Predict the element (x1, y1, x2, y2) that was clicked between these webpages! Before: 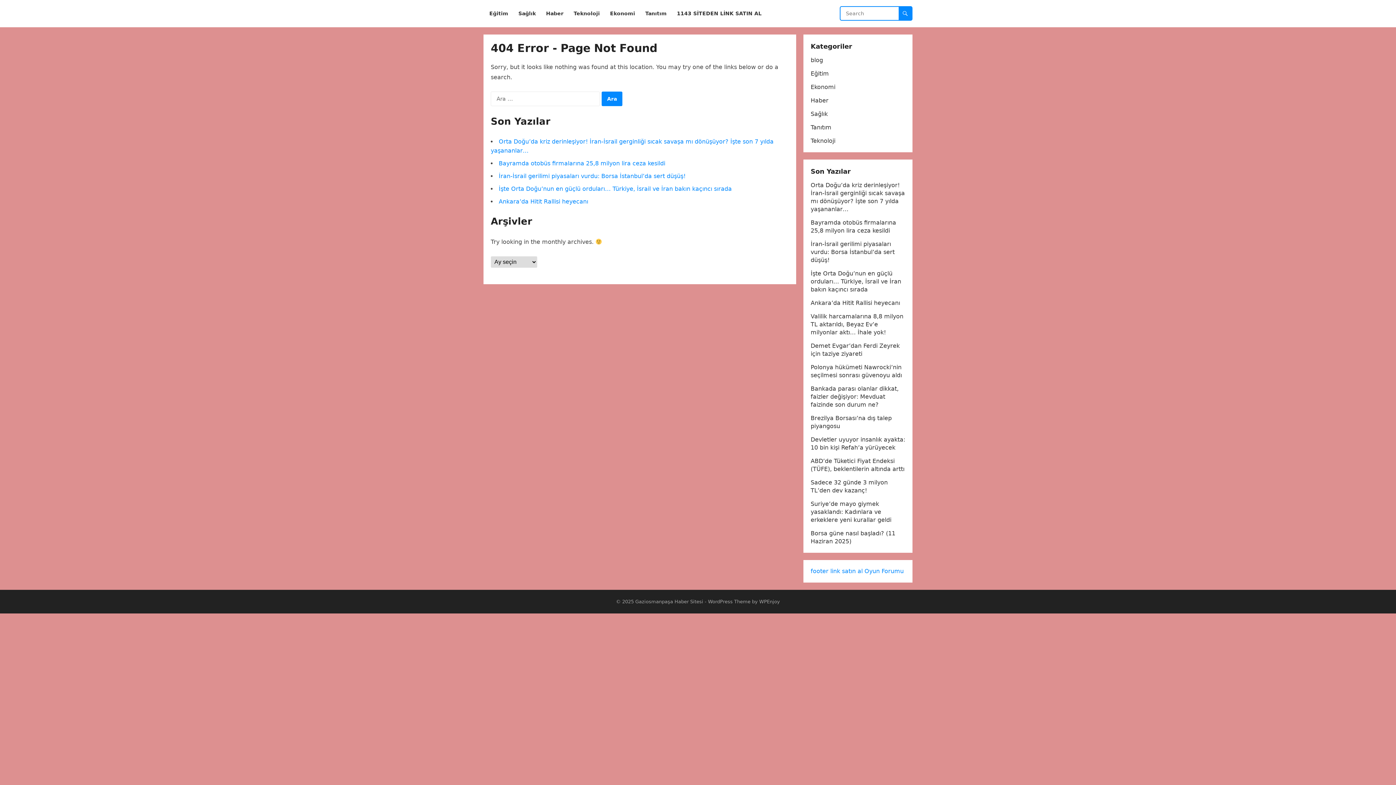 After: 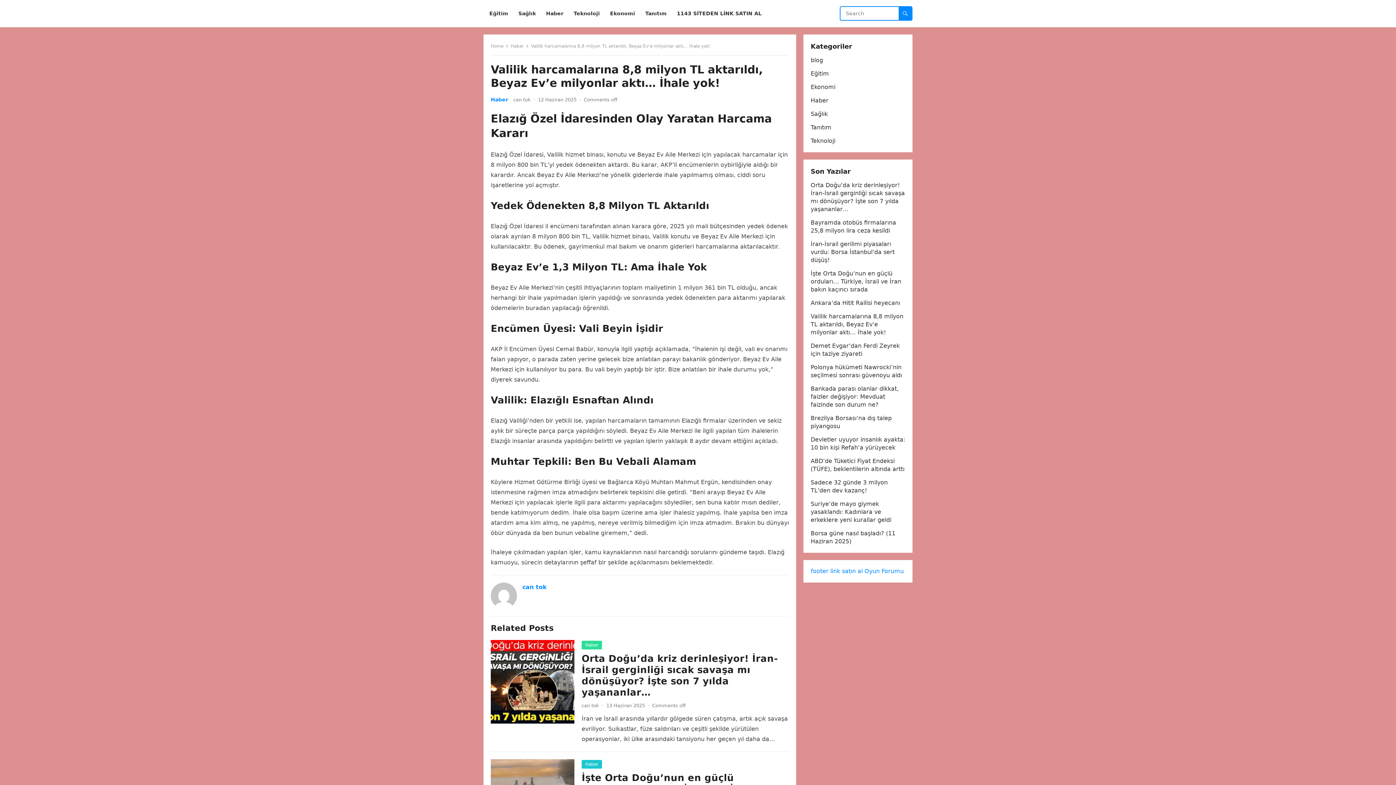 Action: label: Valilik harcamalarına 8,8 milyon TL aktarıldı, Beyaz Ev’e milyonlar aktı… İhale yok! bbox: (810, 313, 903, 336)